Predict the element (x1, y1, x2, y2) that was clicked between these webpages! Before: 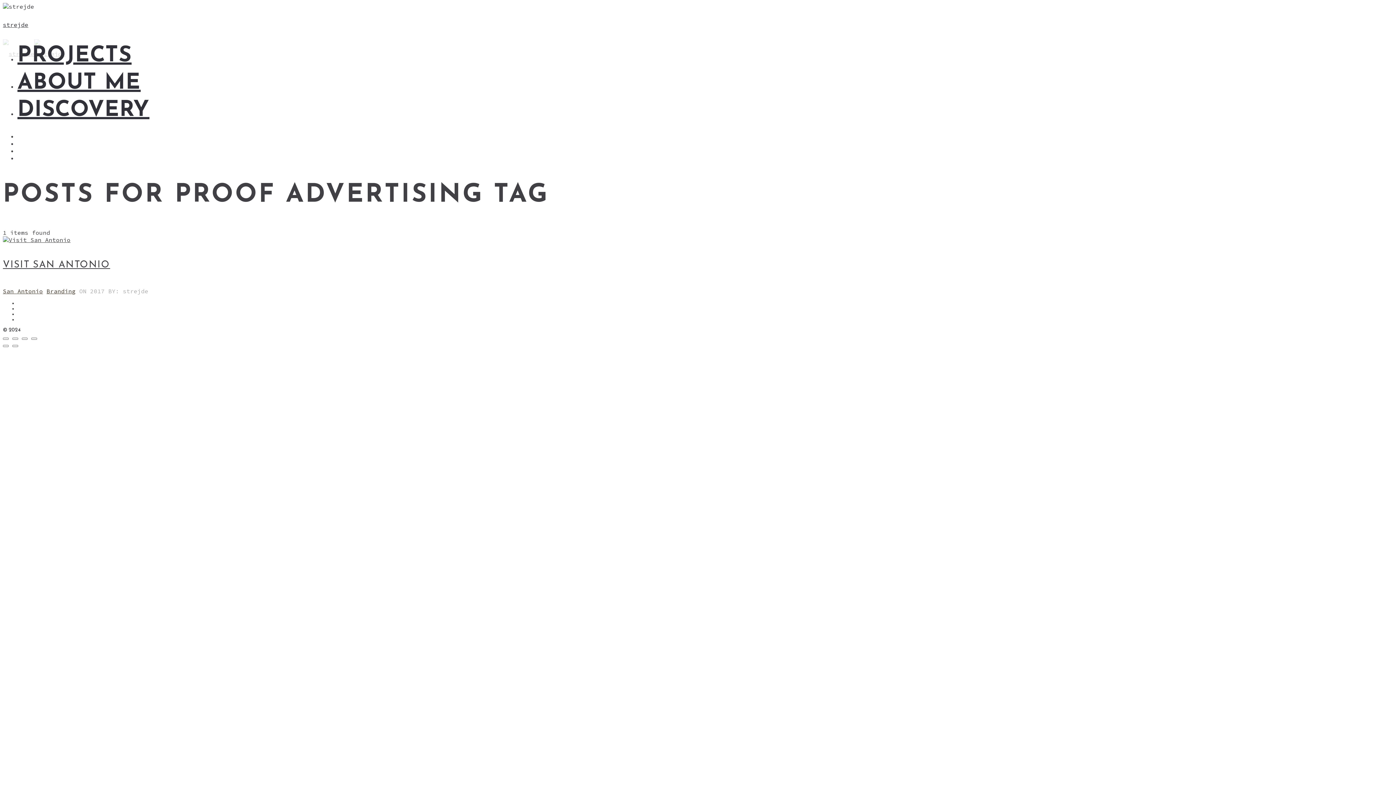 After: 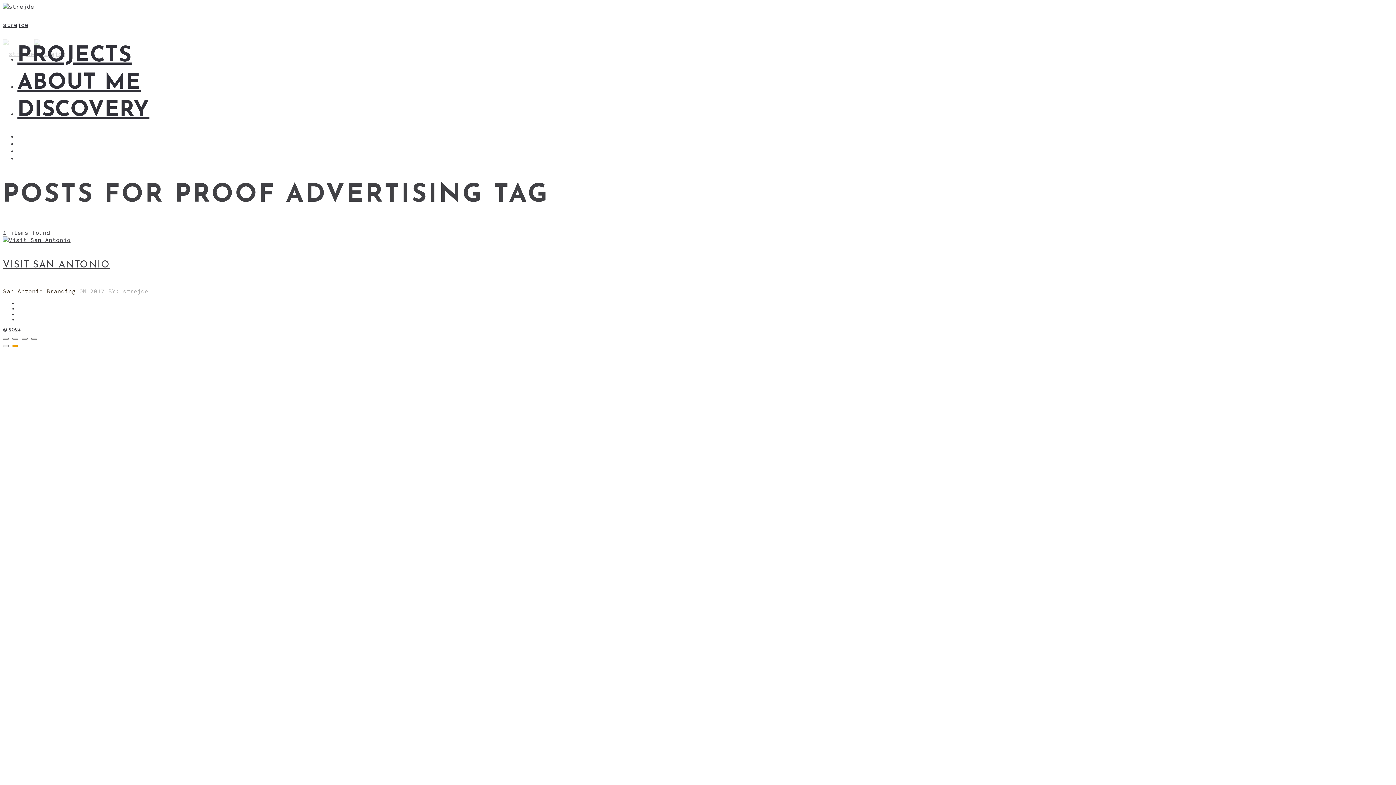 Action: bbox: (12, 345, 18, 347)